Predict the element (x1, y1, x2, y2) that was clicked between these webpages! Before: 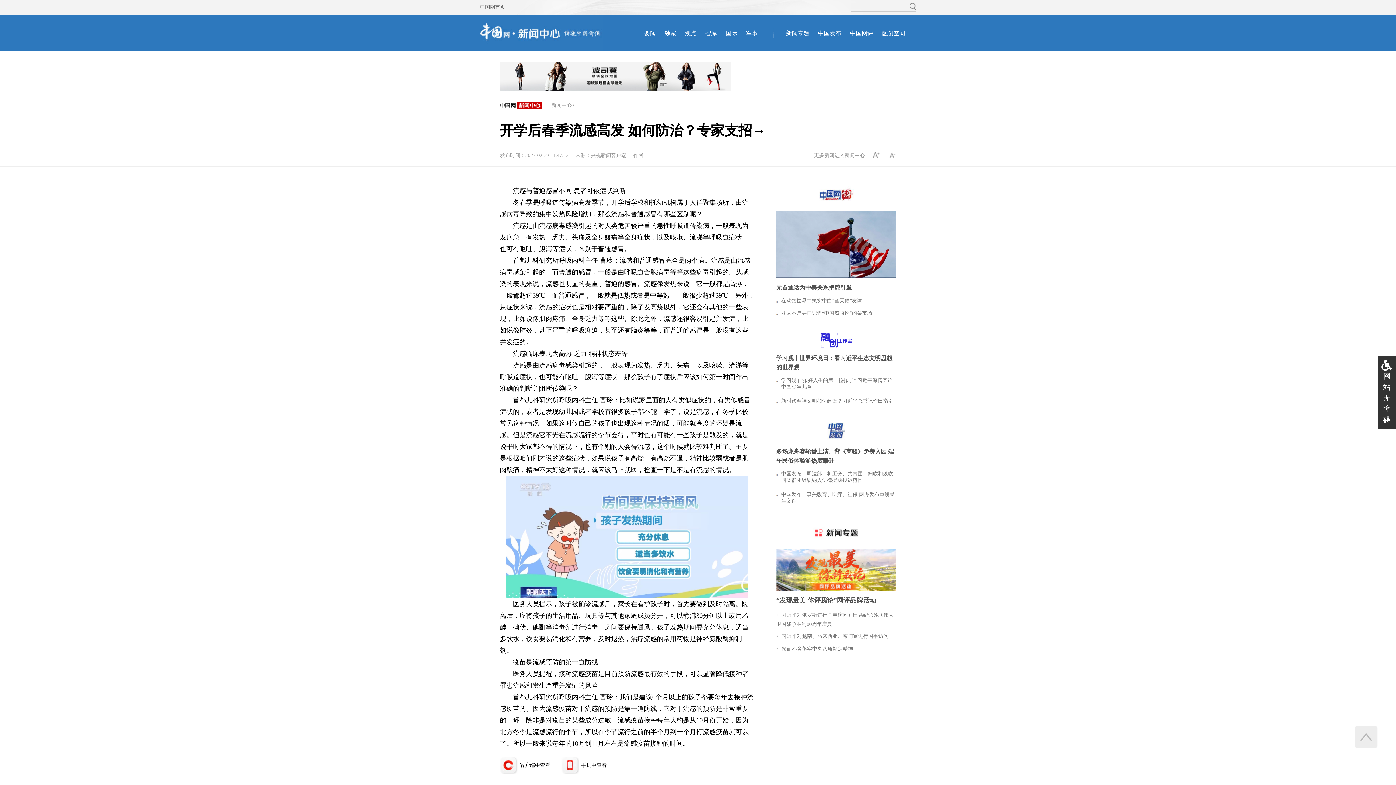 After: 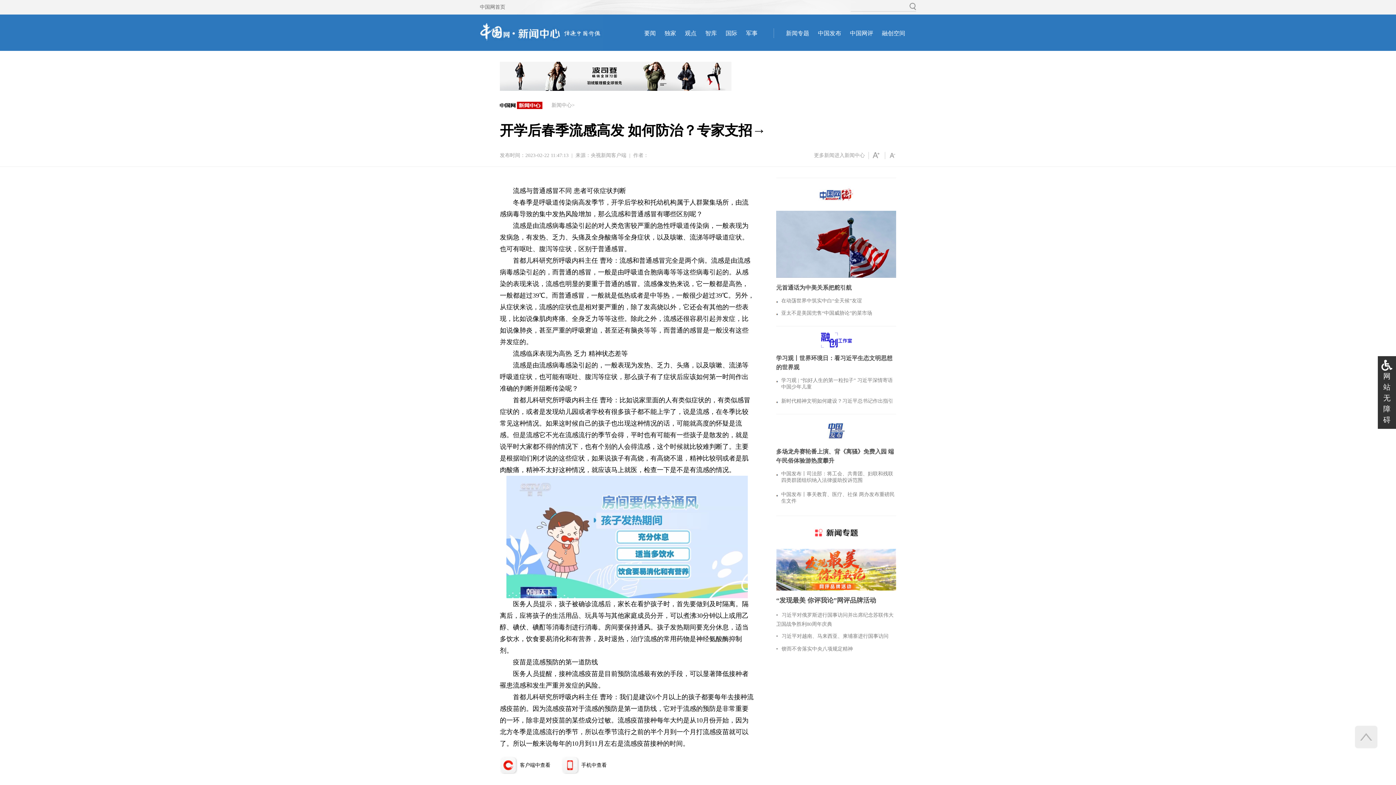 Action: bbox: (500, 62, 731, 68)